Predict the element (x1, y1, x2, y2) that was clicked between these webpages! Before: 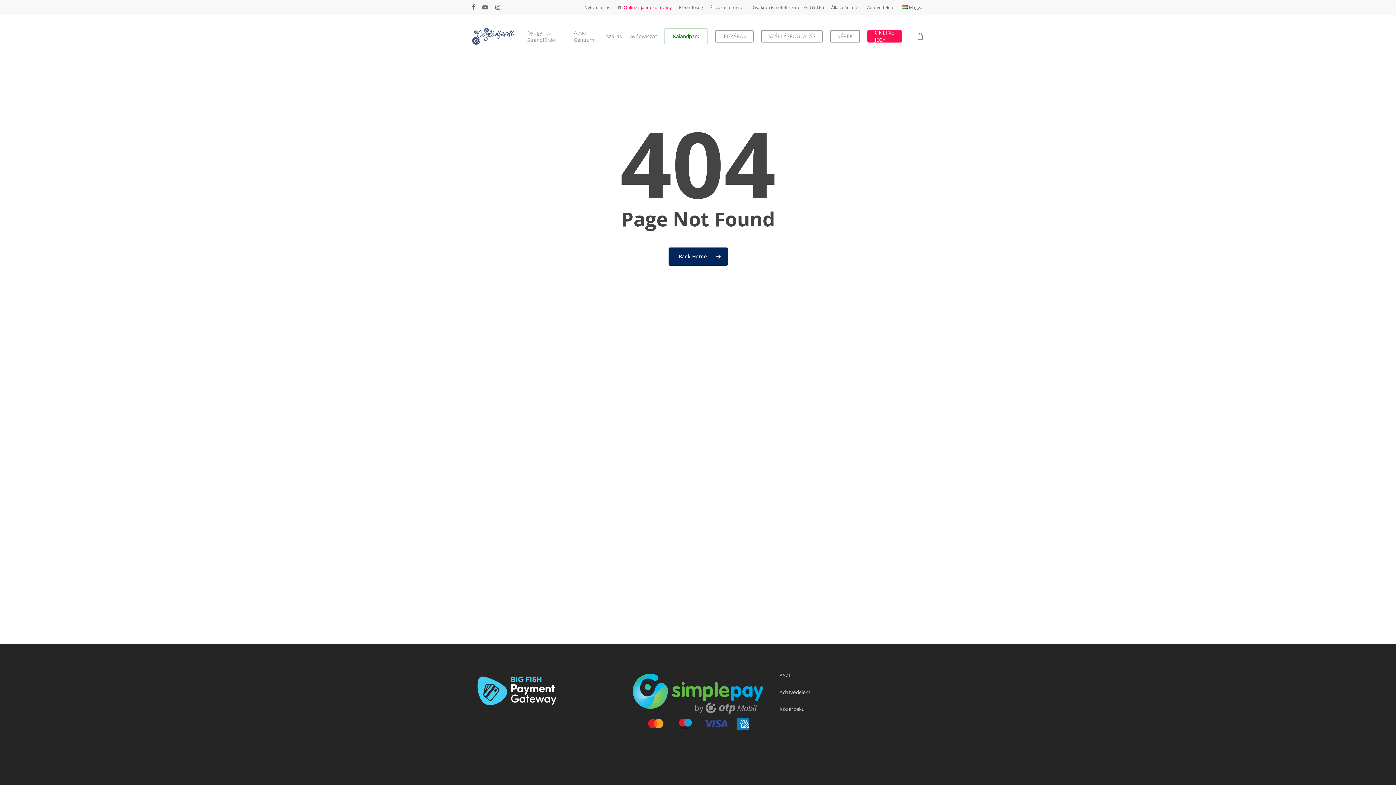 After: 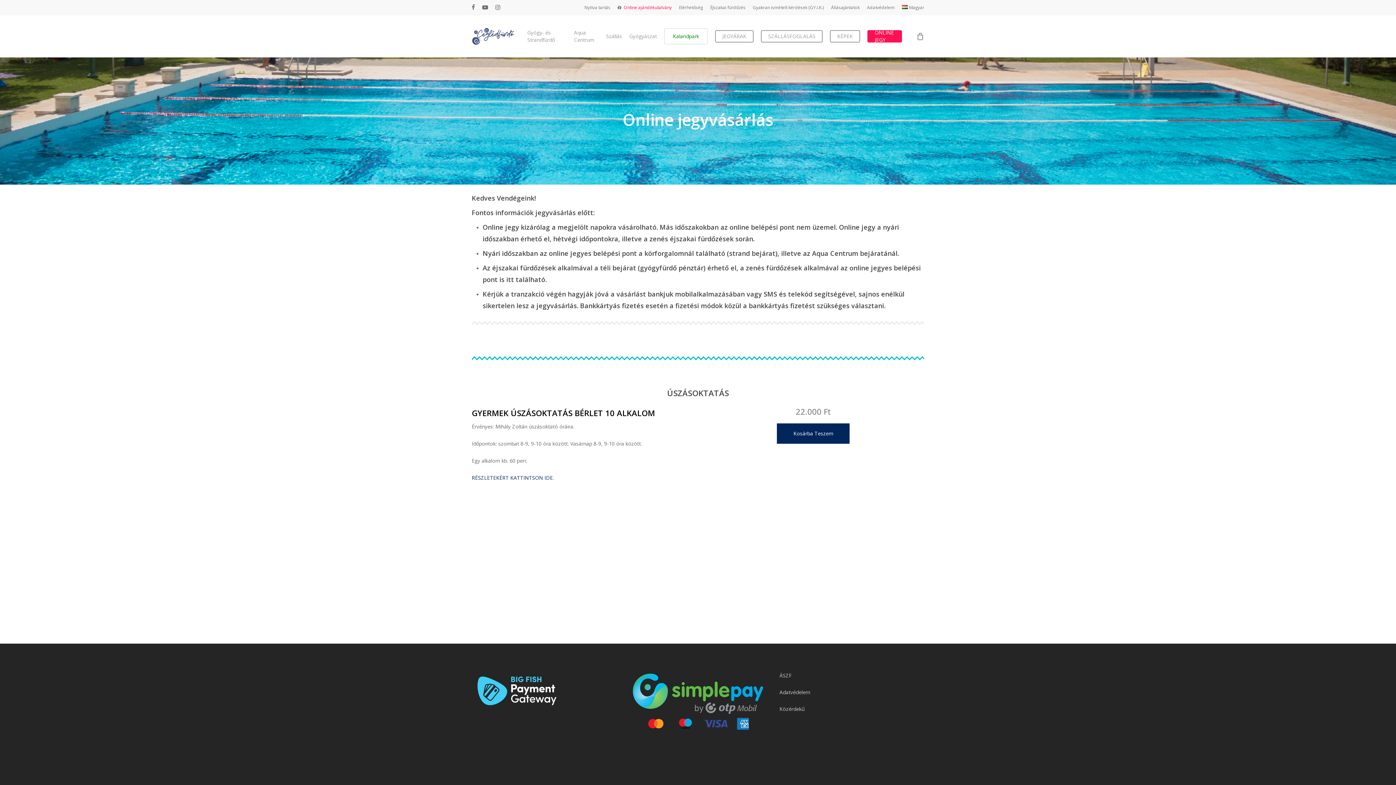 Action: bbox: (867, 29, 902, 43) label: ONLINE JEGY